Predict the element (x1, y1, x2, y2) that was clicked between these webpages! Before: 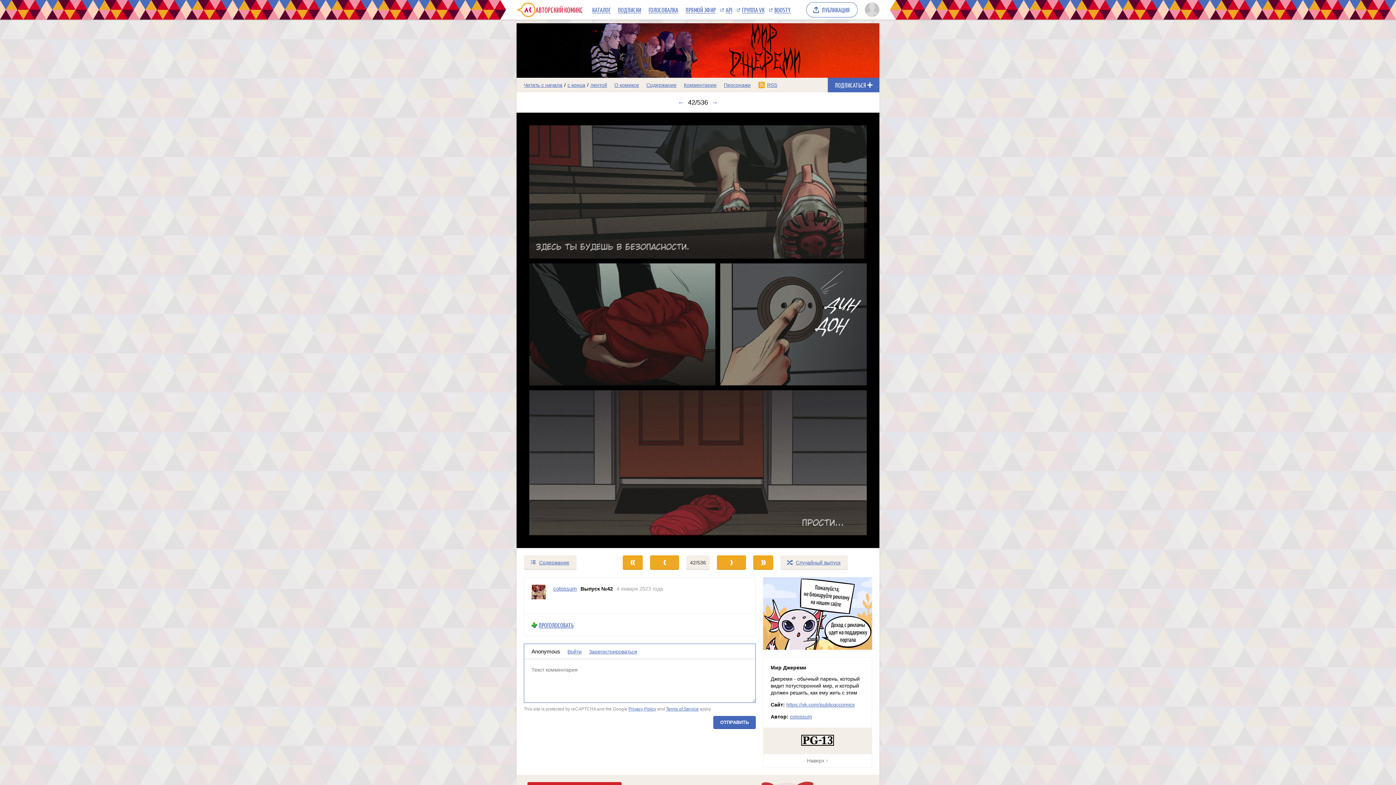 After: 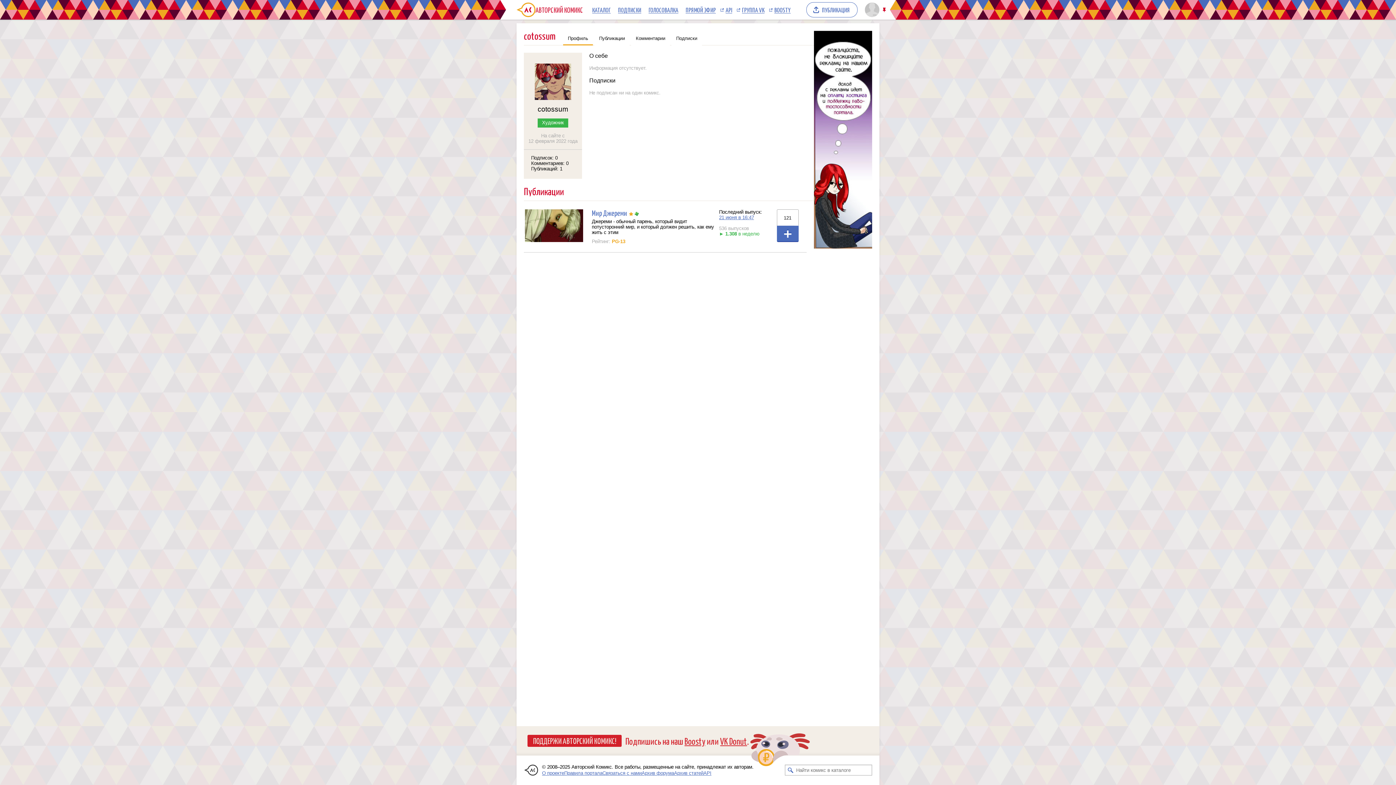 Action: bbox: (790, 714, 812, 719) label: cotossum